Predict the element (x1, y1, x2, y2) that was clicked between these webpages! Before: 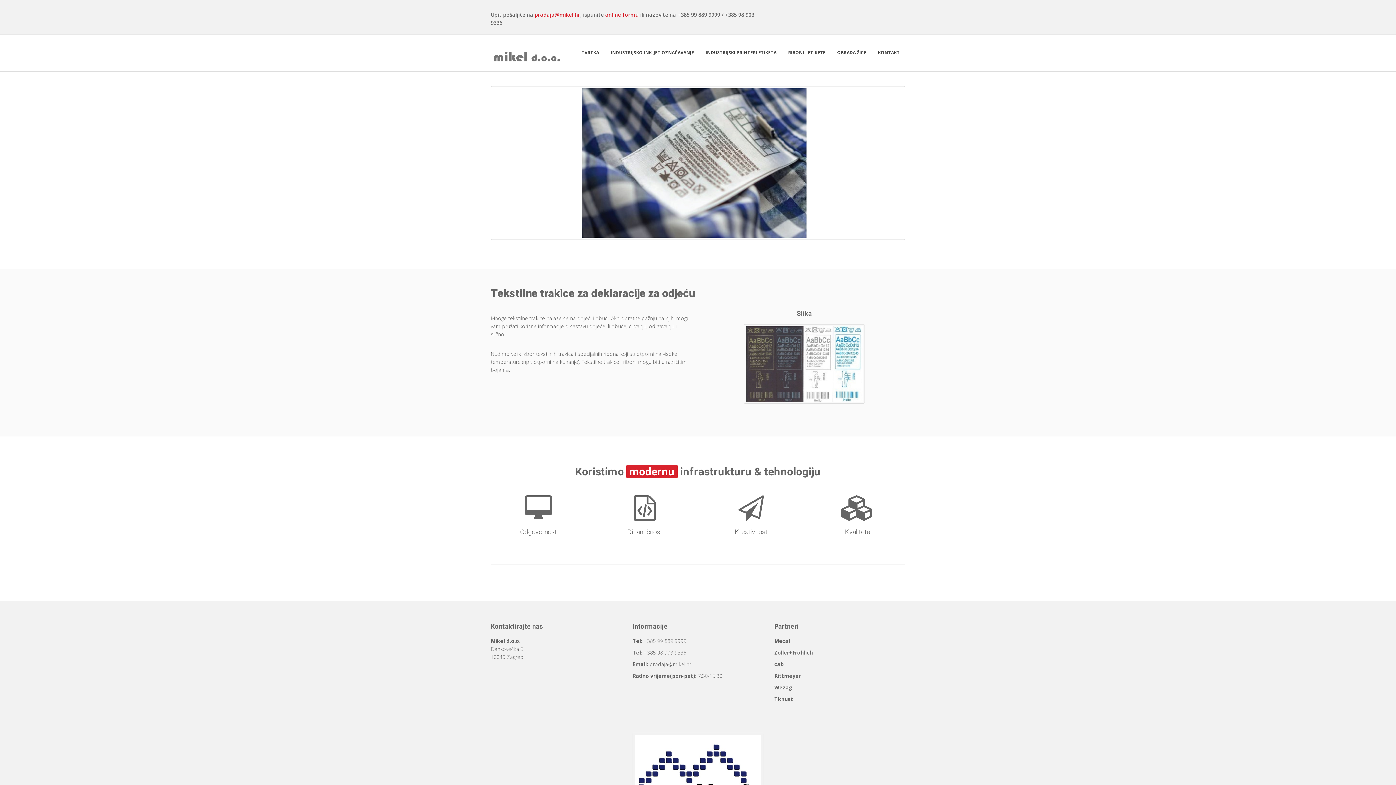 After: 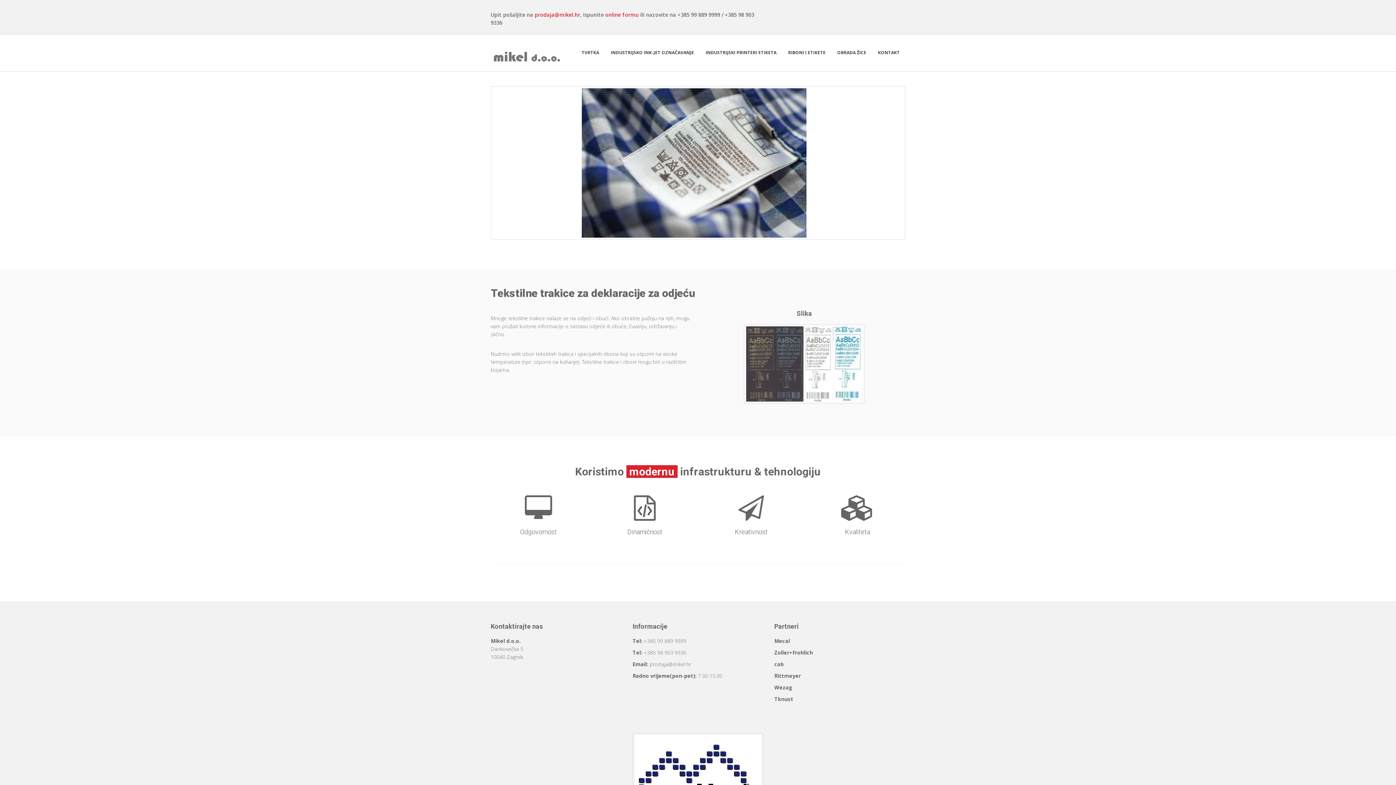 Action: bbox: (632, 770, 763, 776)